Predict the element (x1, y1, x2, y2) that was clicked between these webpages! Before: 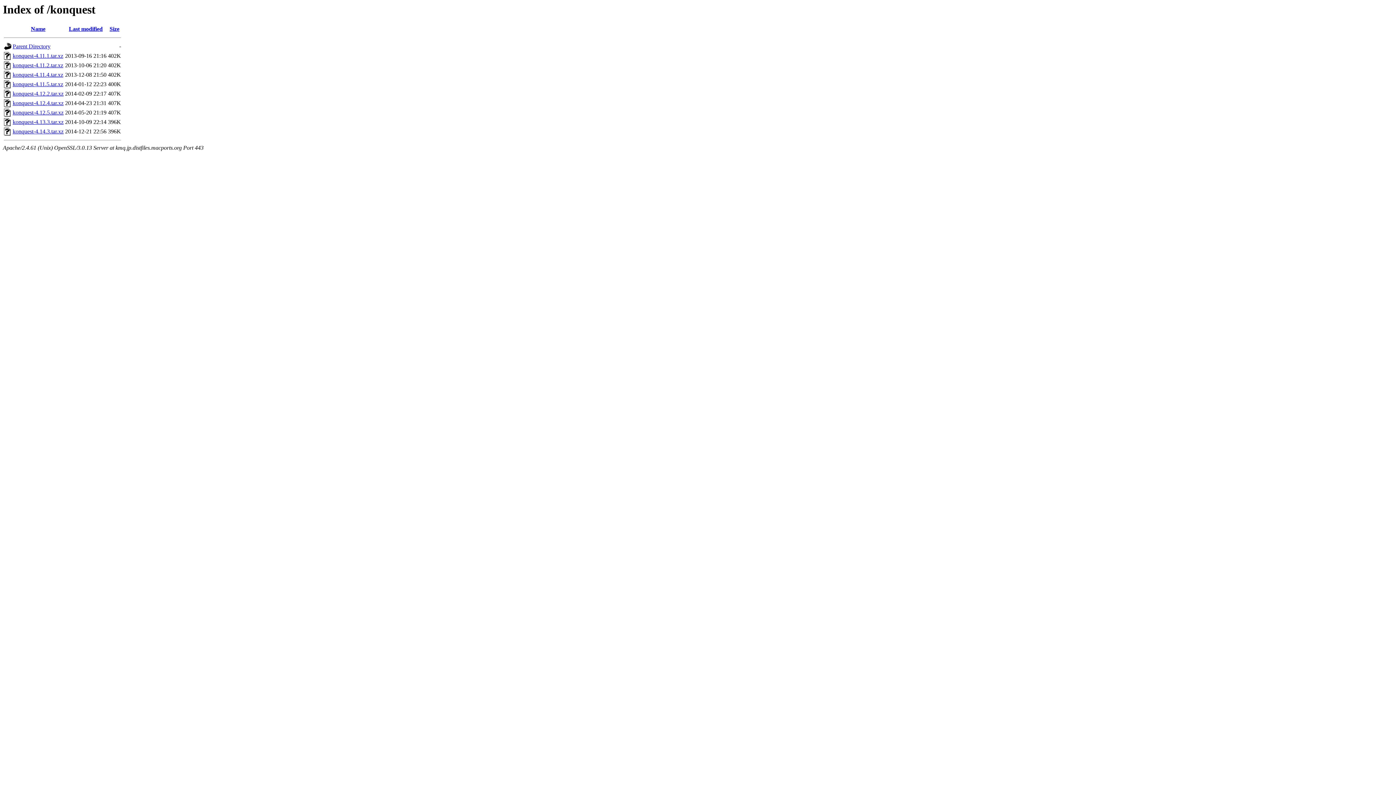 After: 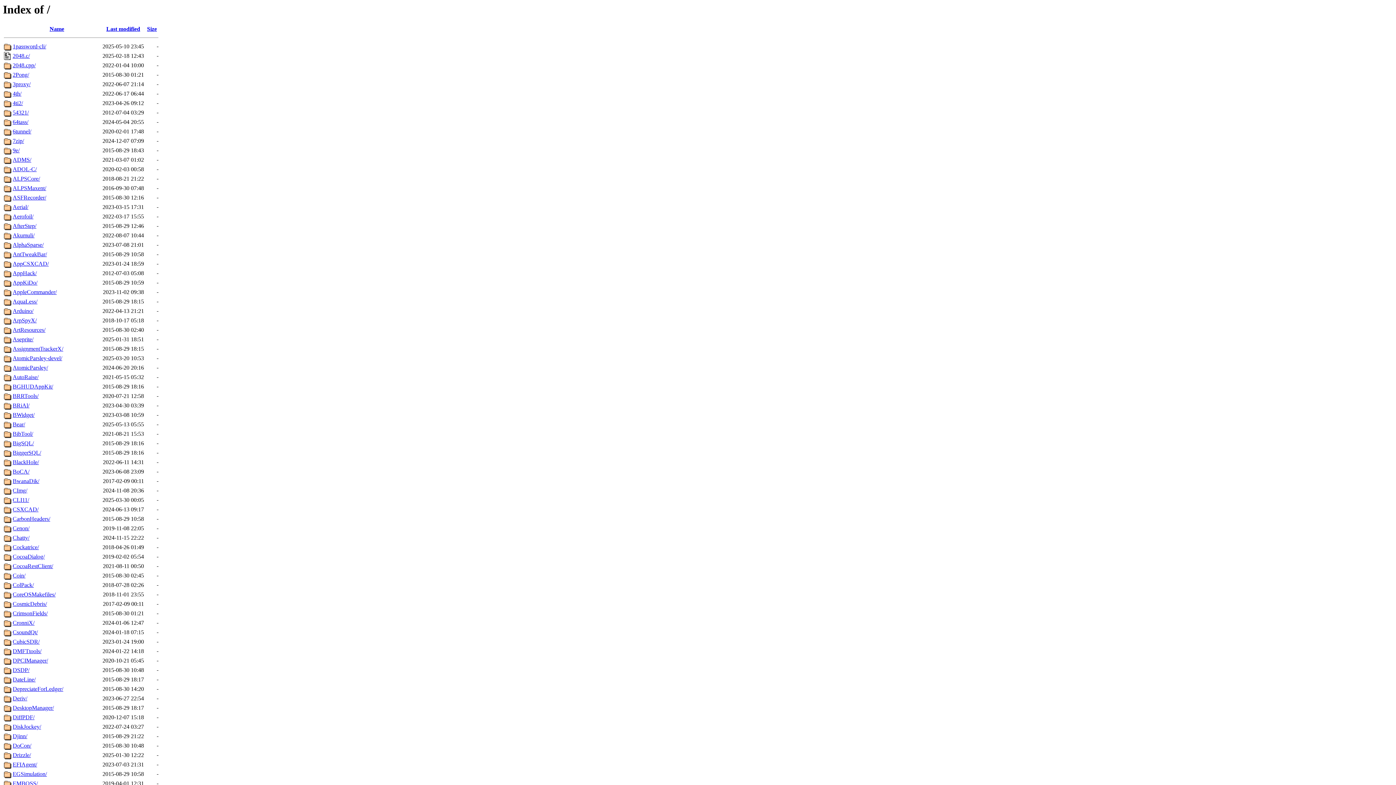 Action: bbox: (12, 43, 50, 49) label: Parent Directory